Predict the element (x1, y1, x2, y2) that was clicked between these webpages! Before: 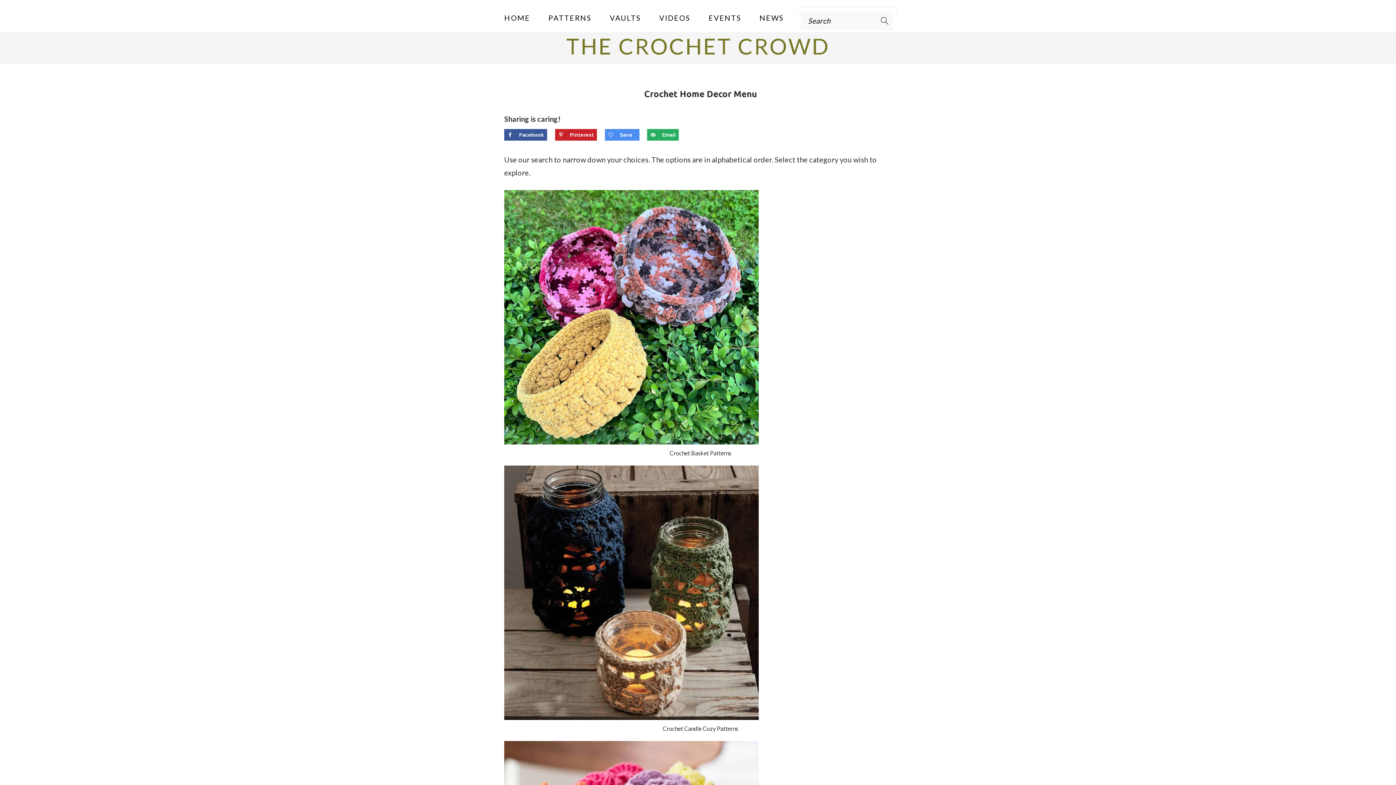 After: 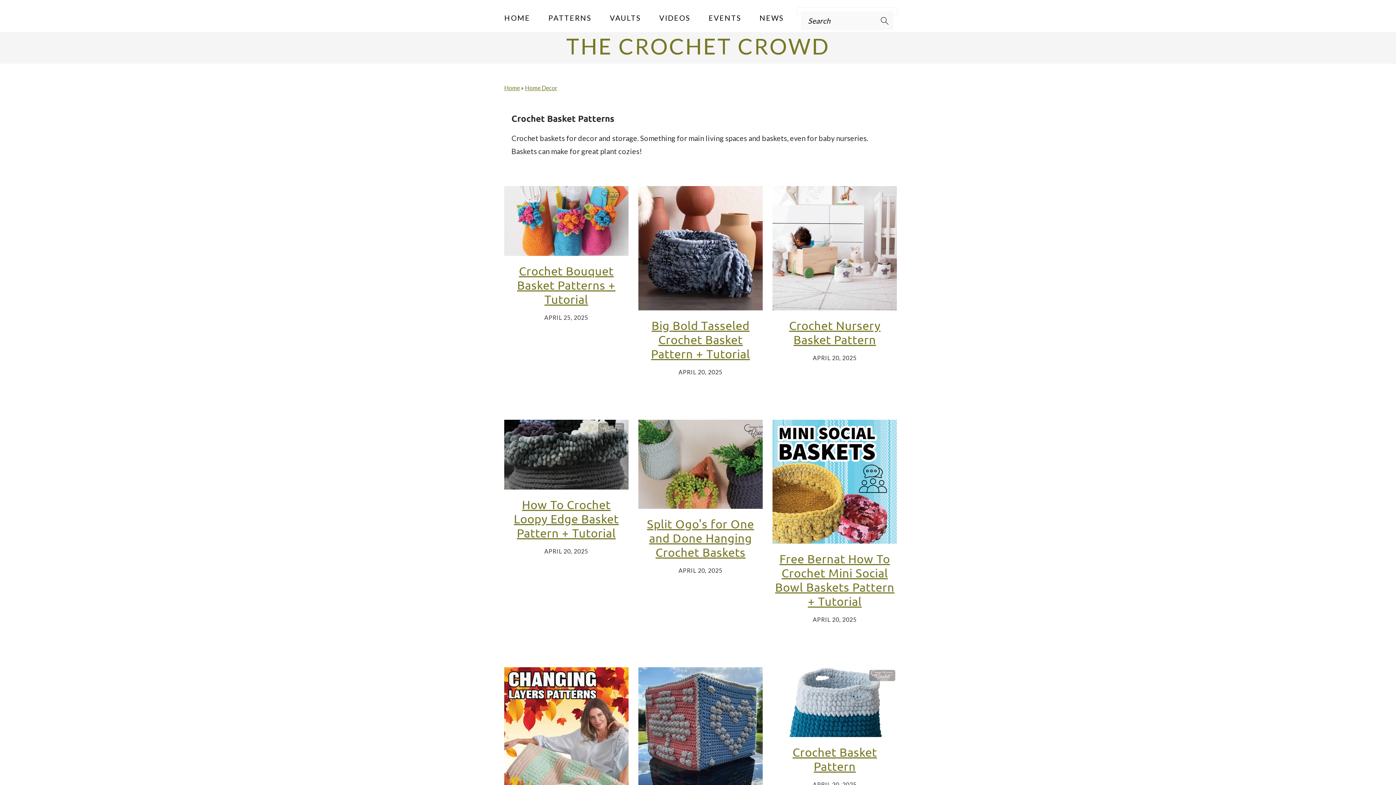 Action: bbox: (504, 437, 758, 446)